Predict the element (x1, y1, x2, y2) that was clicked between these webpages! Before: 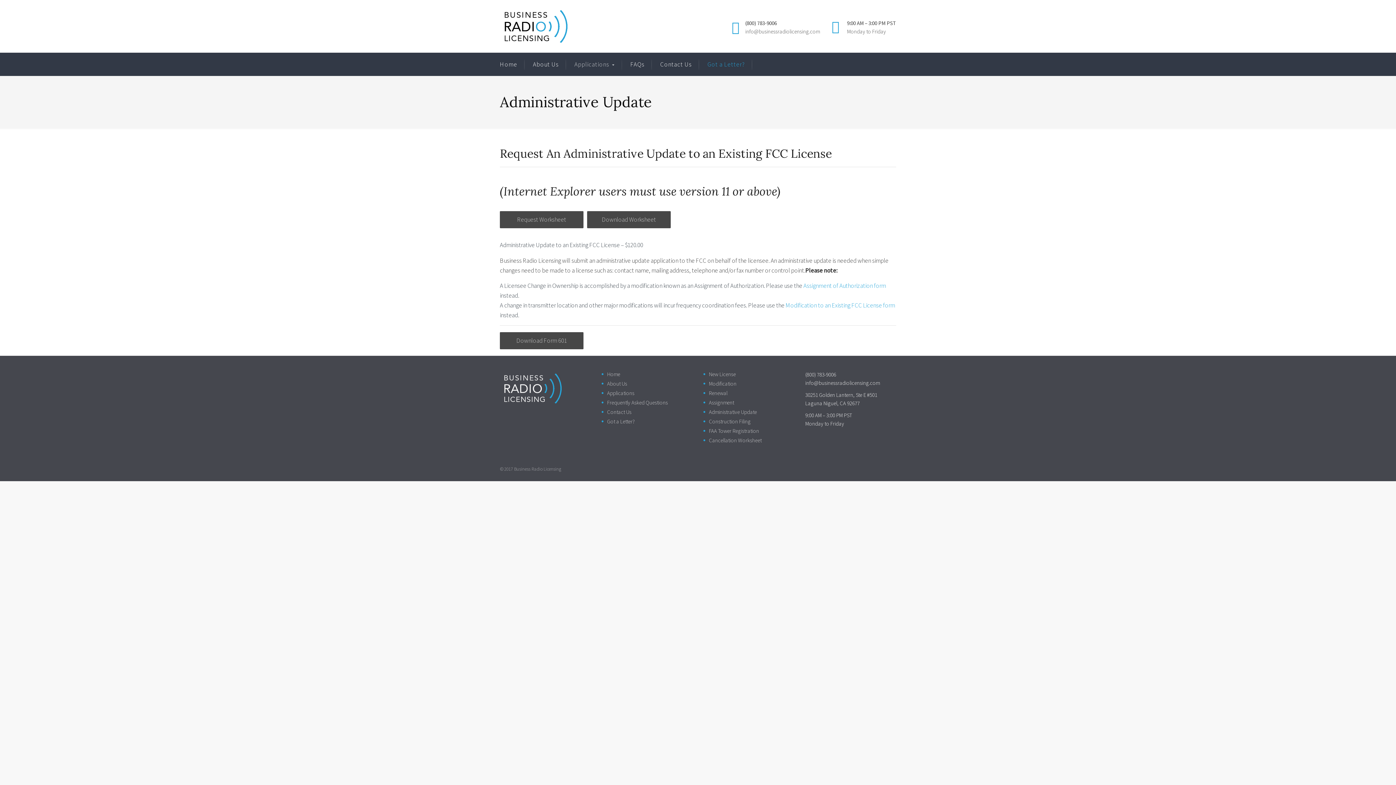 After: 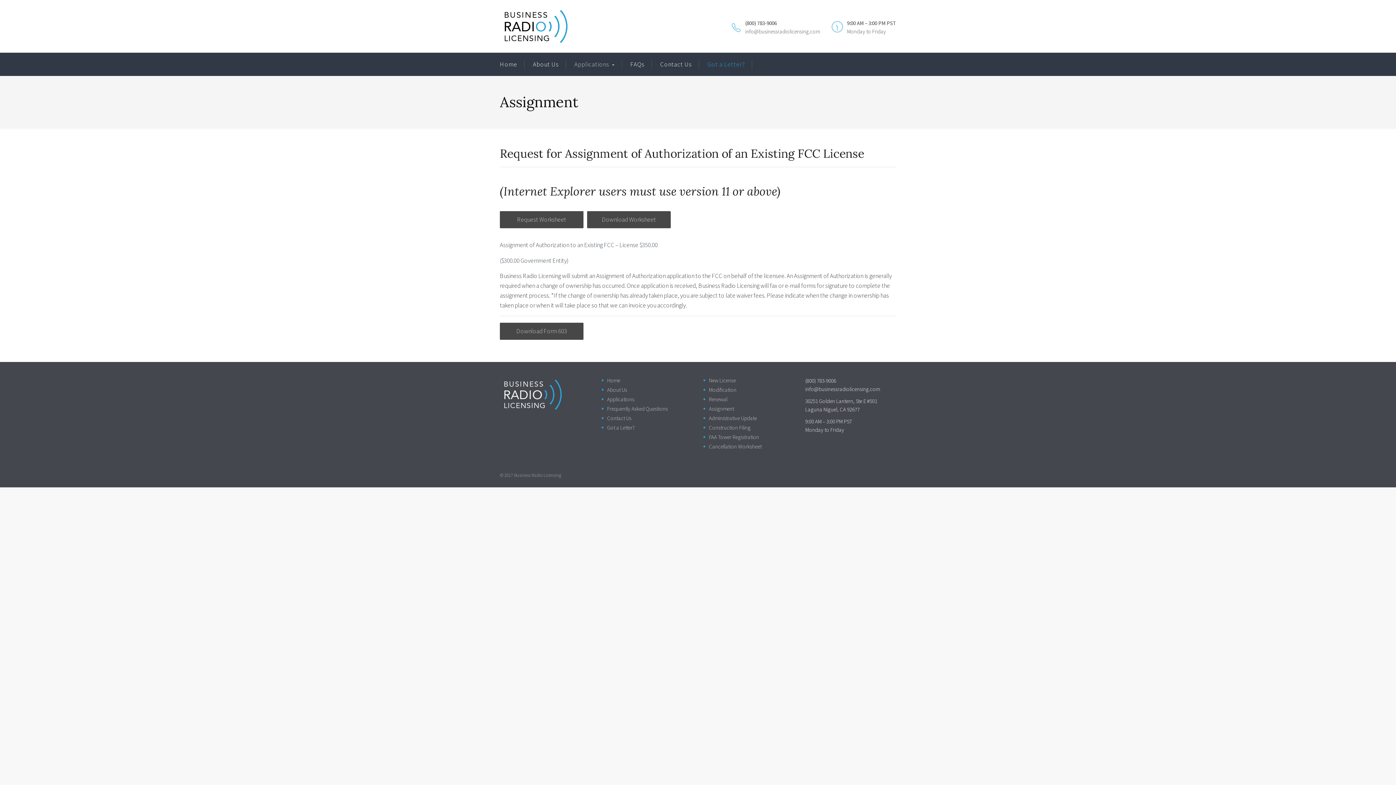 Action: bbox: (803, 281, 886, 290) label: Assignment of Authorization form